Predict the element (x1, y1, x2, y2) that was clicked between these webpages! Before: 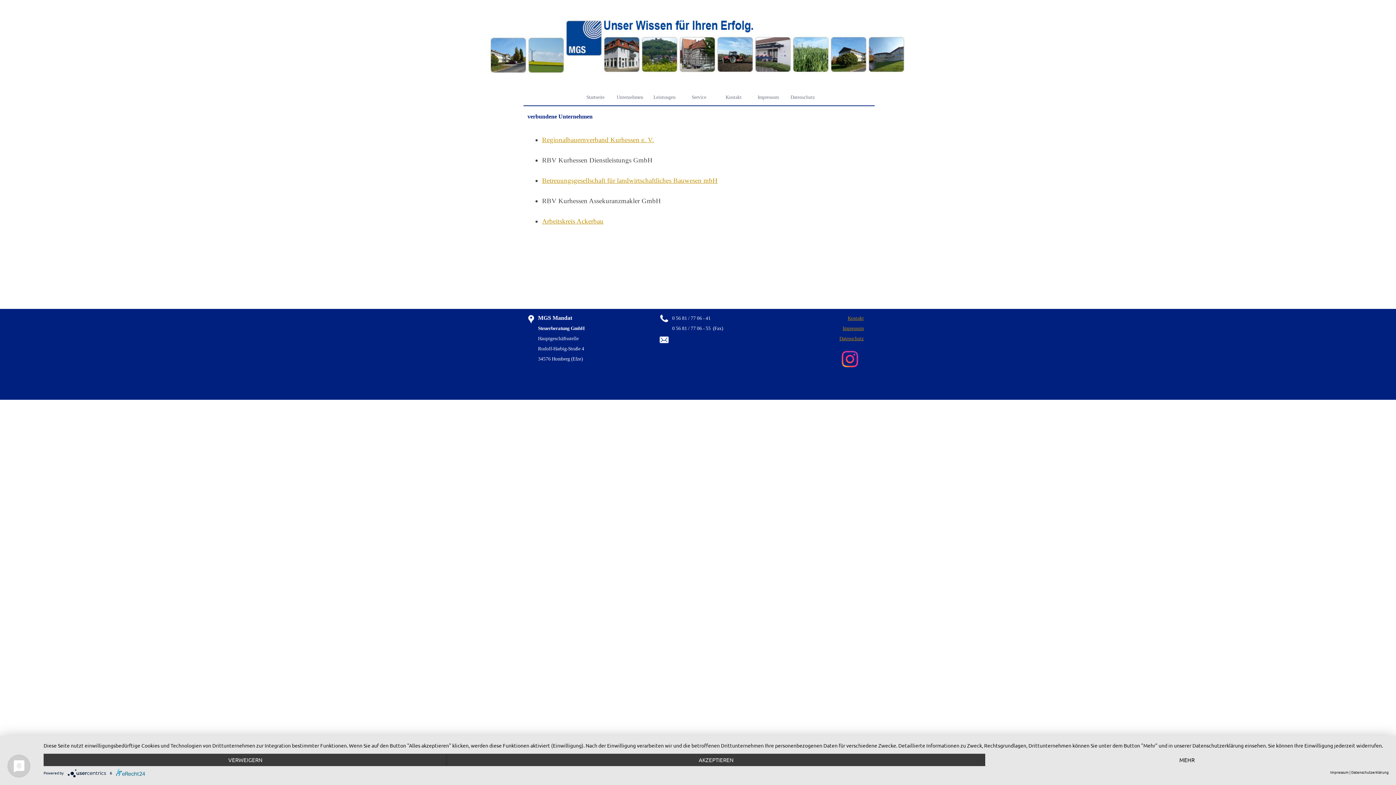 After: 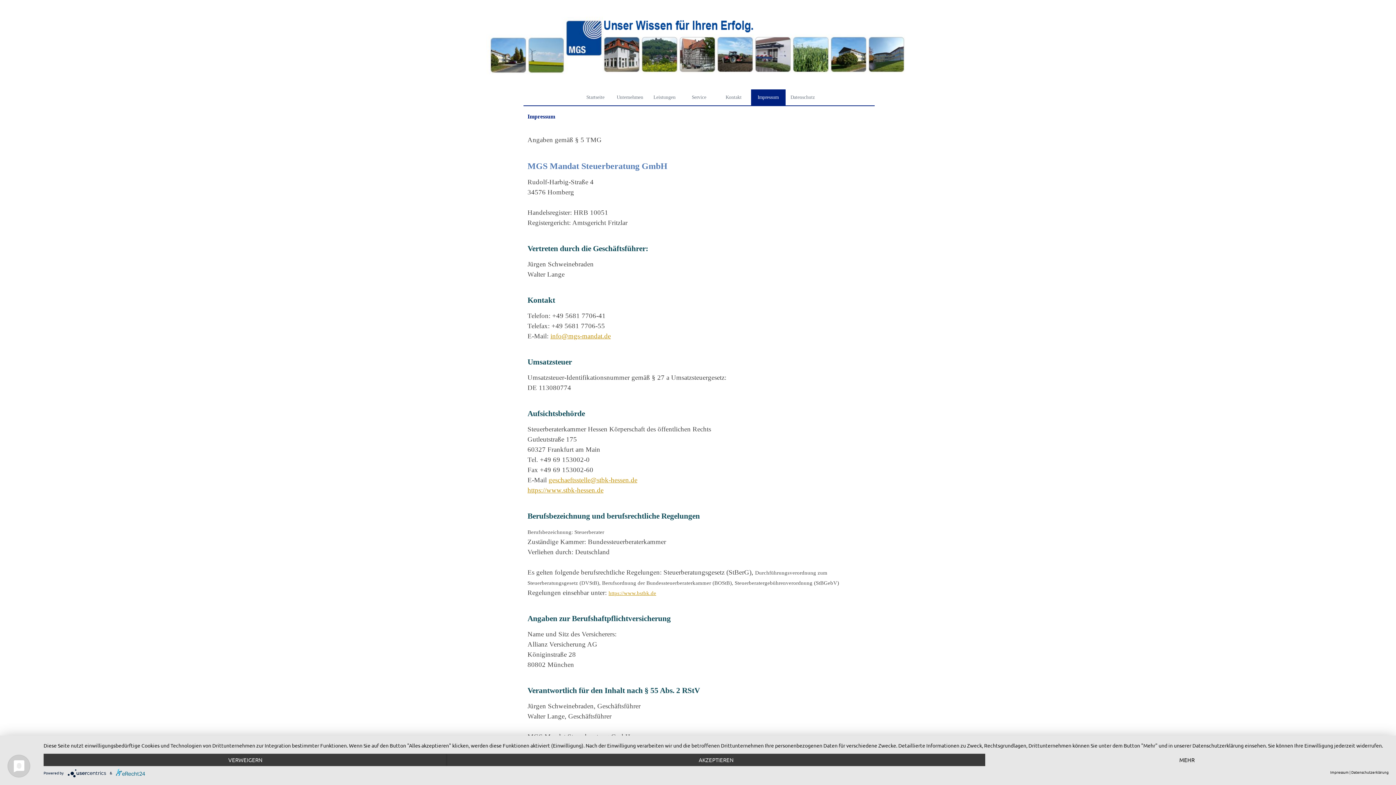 Action: label: Impressum bbox: (752, 89, 783, 105)